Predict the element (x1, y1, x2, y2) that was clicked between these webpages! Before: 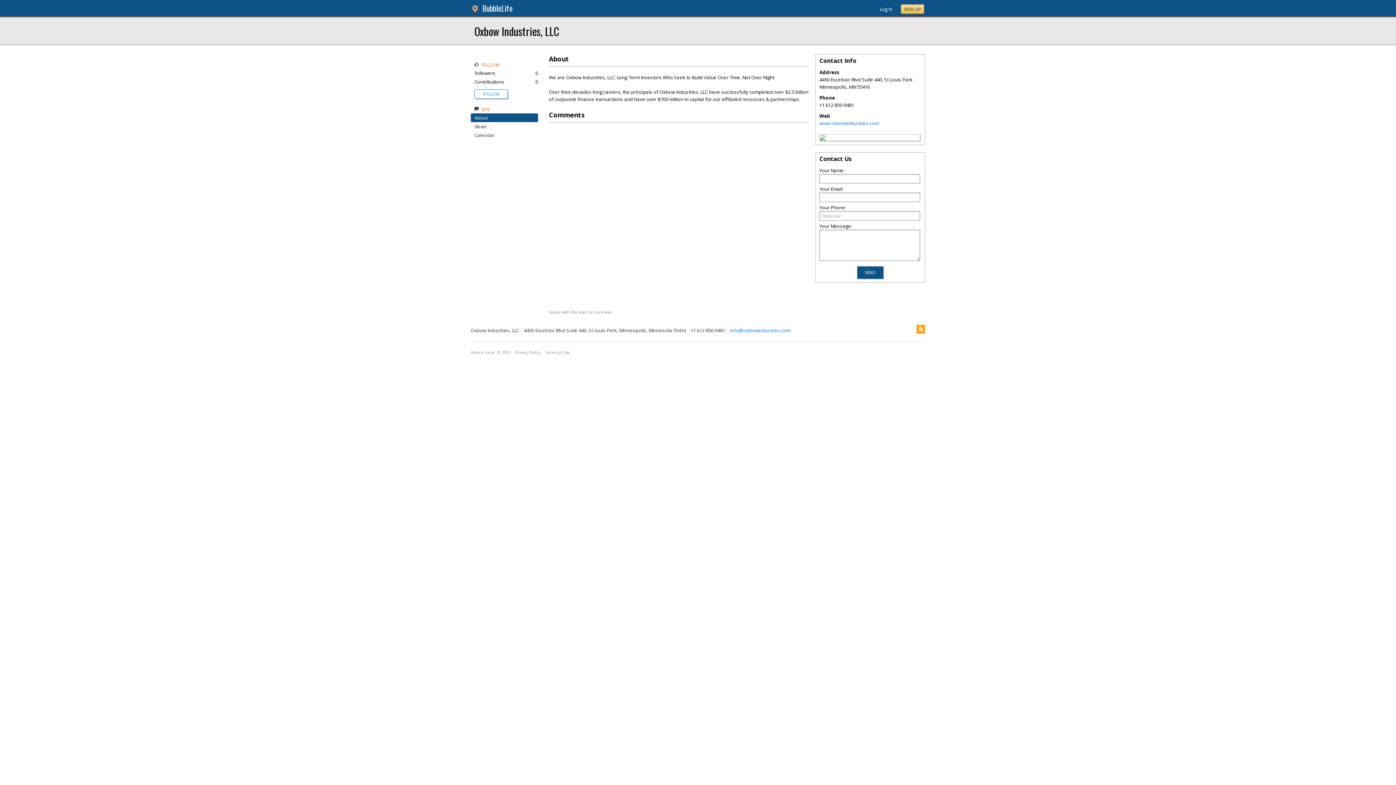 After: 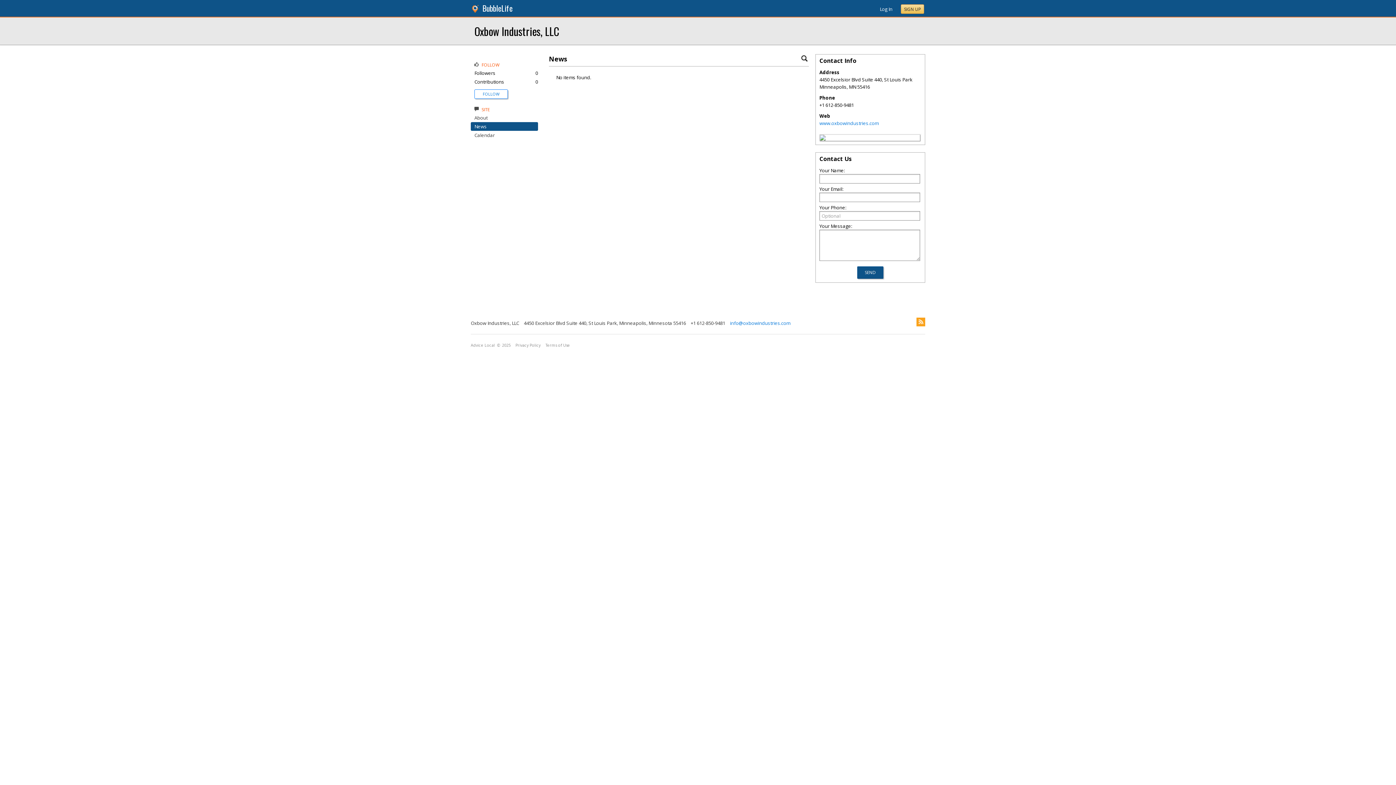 Action: bbox: (474, 123, 486, 129) label: News